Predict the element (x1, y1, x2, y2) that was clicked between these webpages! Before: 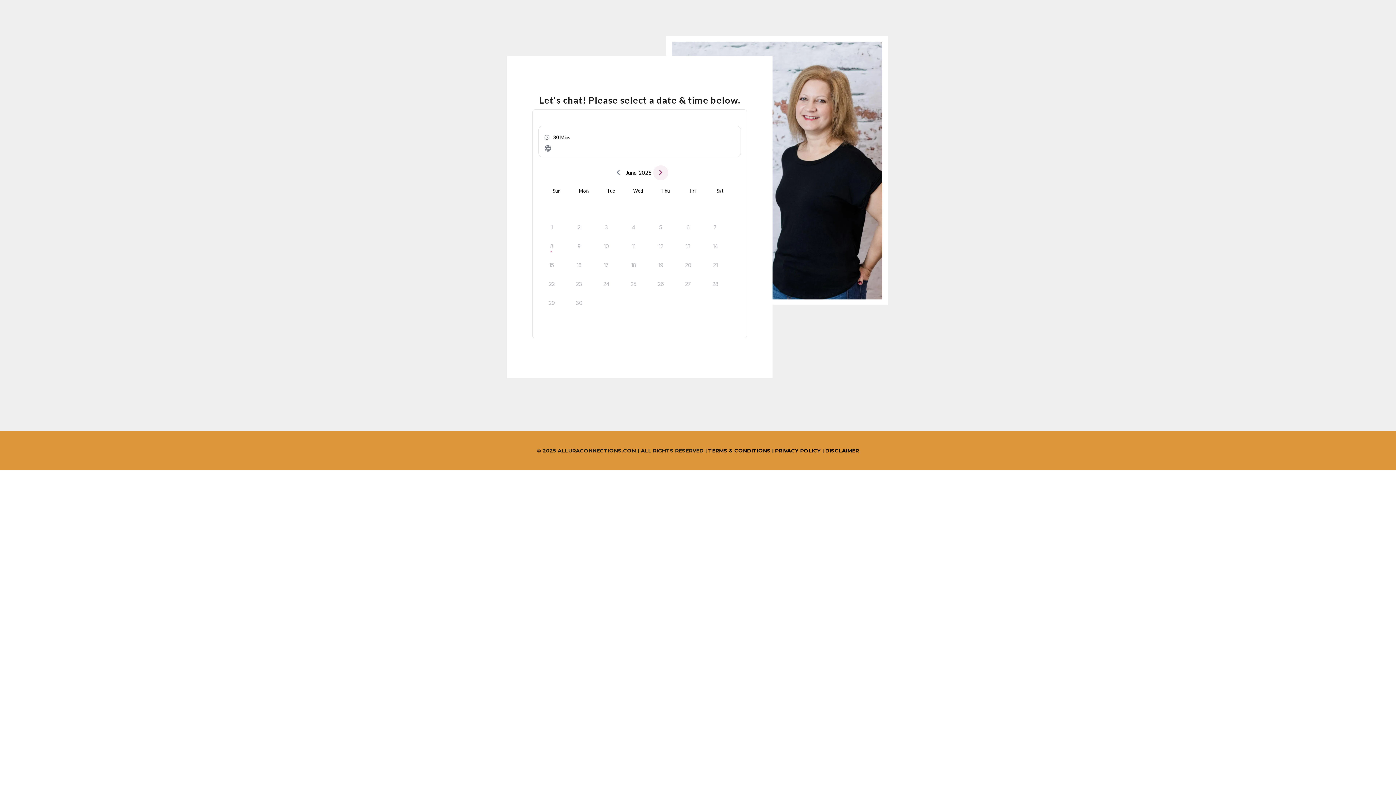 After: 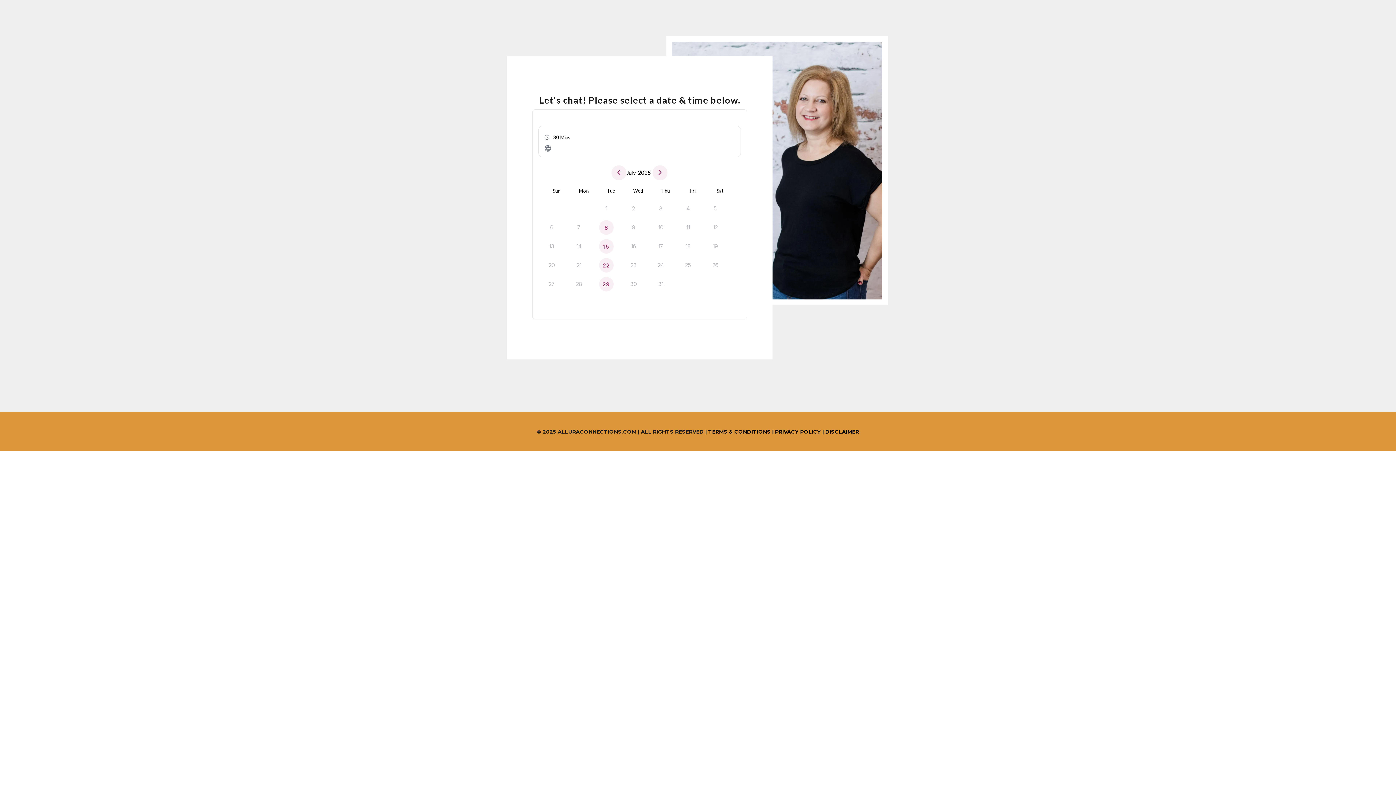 Action: bbox: (653, 165, 668, 180)